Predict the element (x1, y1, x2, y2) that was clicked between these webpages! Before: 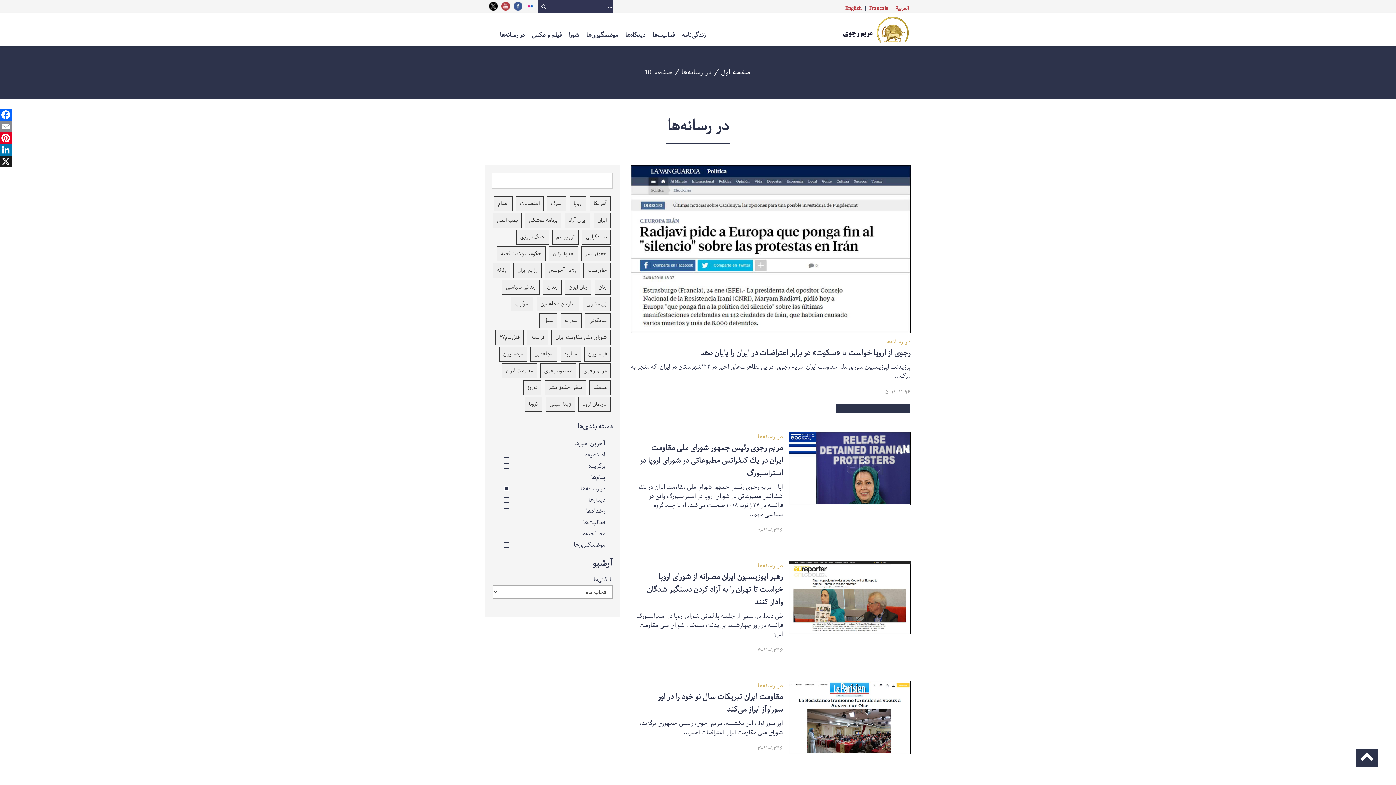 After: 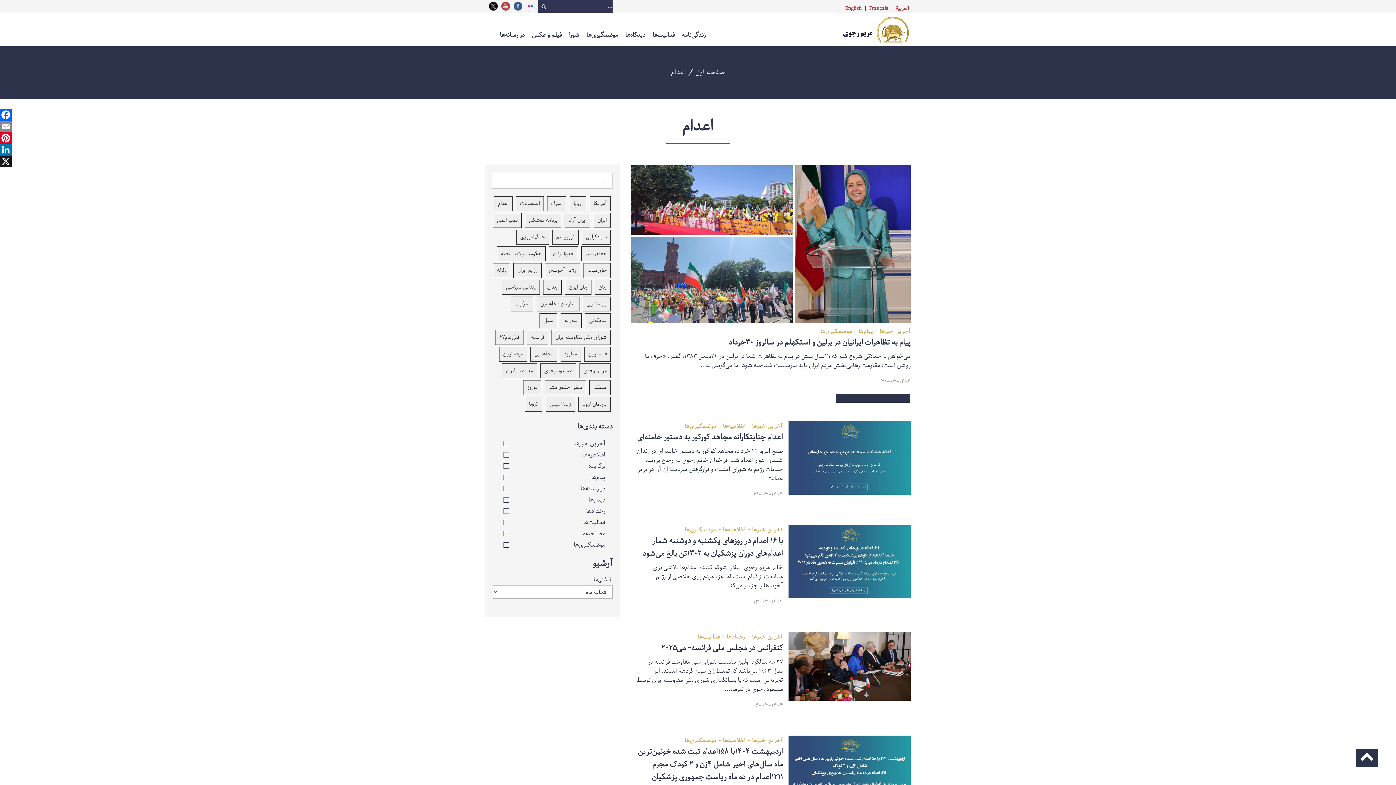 Action: bbox: (494, 196, 512, 211) label: اعدام (142 مورد)